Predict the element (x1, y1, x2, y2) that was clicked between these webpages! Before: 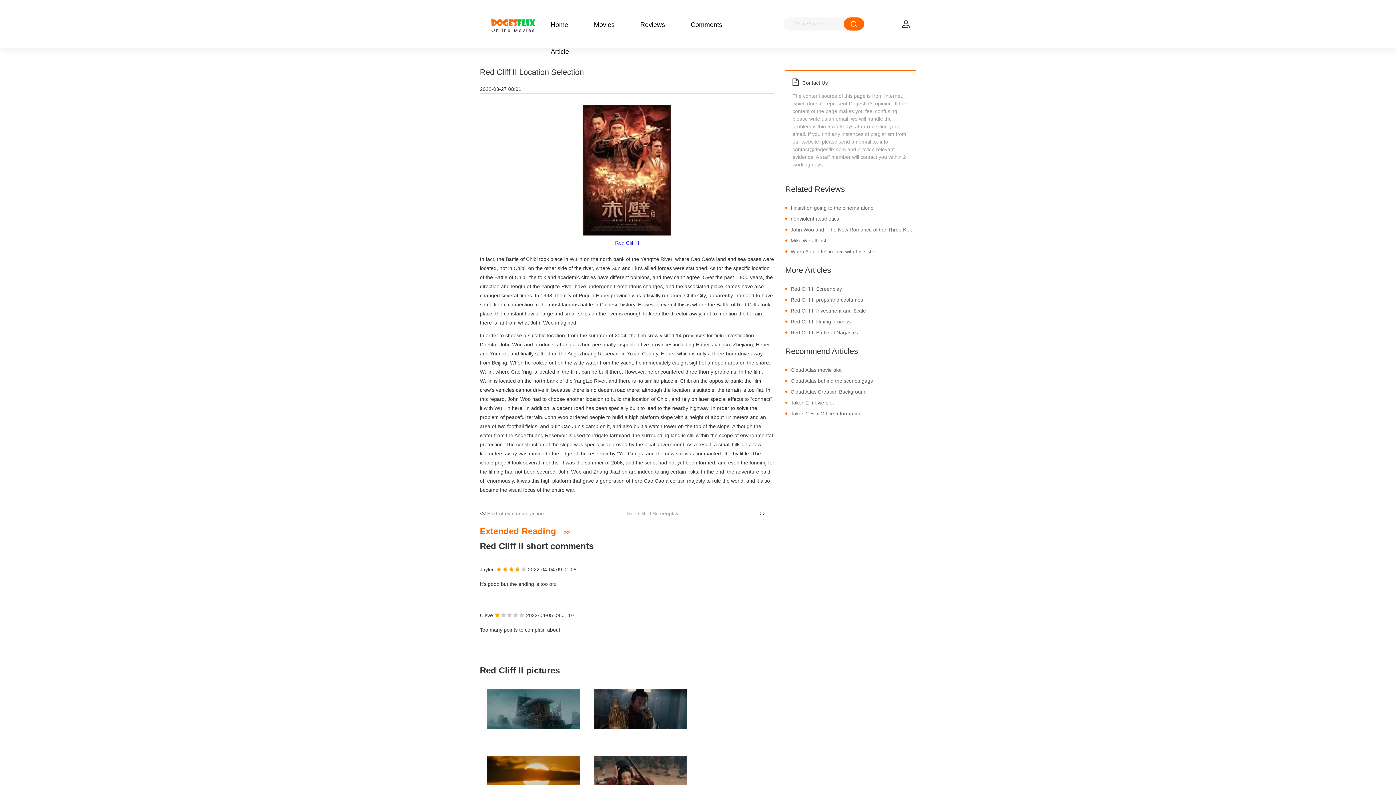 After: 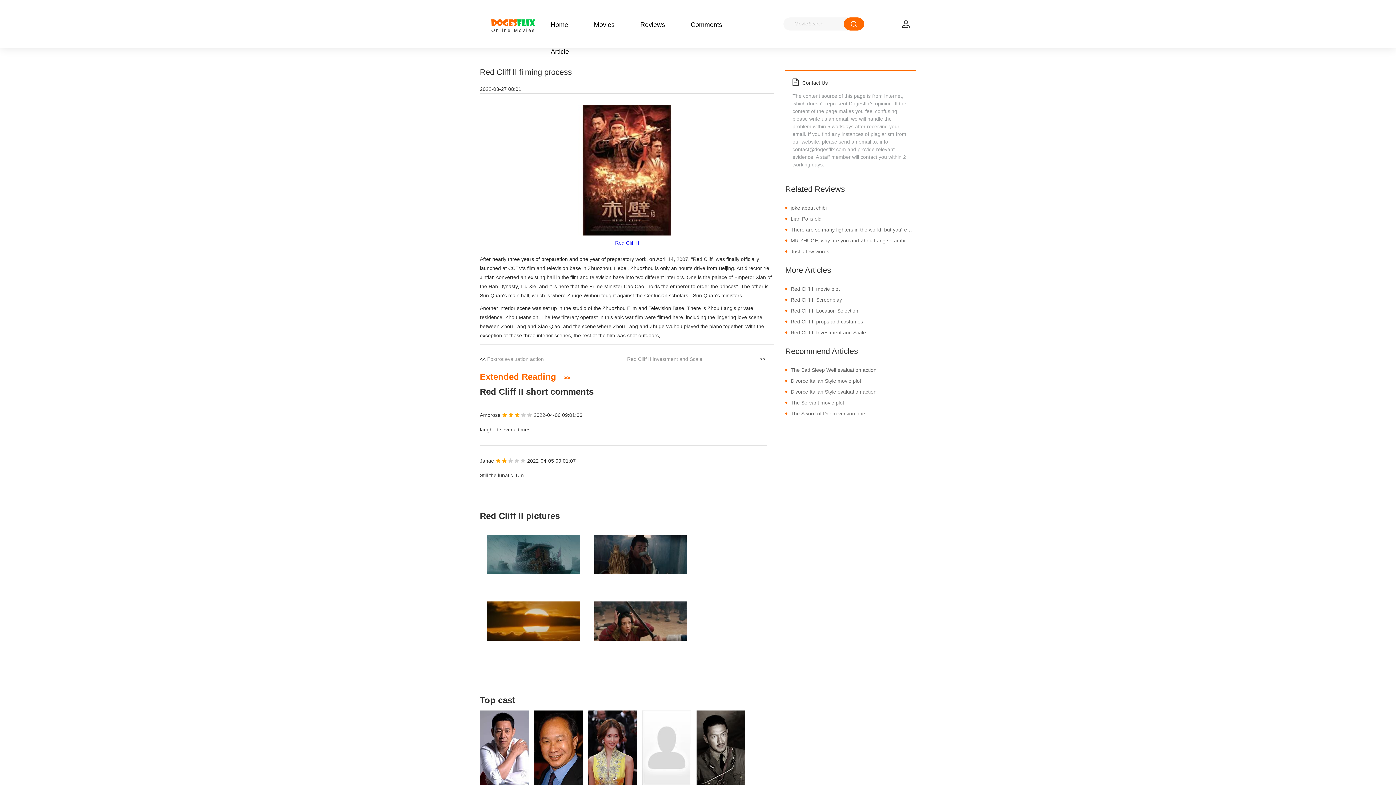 Action: bbox: (790, 316, 916, 327) label: Red Cliff II filming process